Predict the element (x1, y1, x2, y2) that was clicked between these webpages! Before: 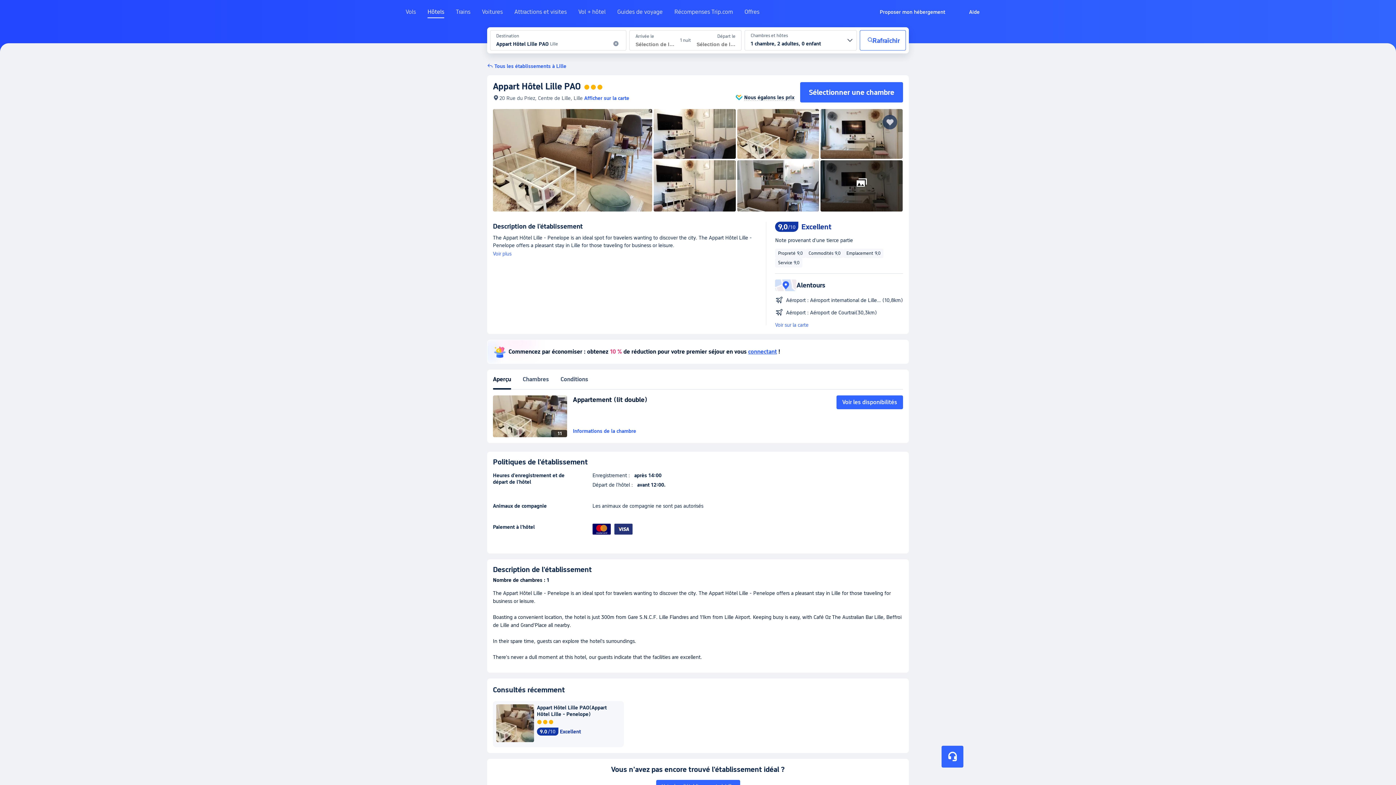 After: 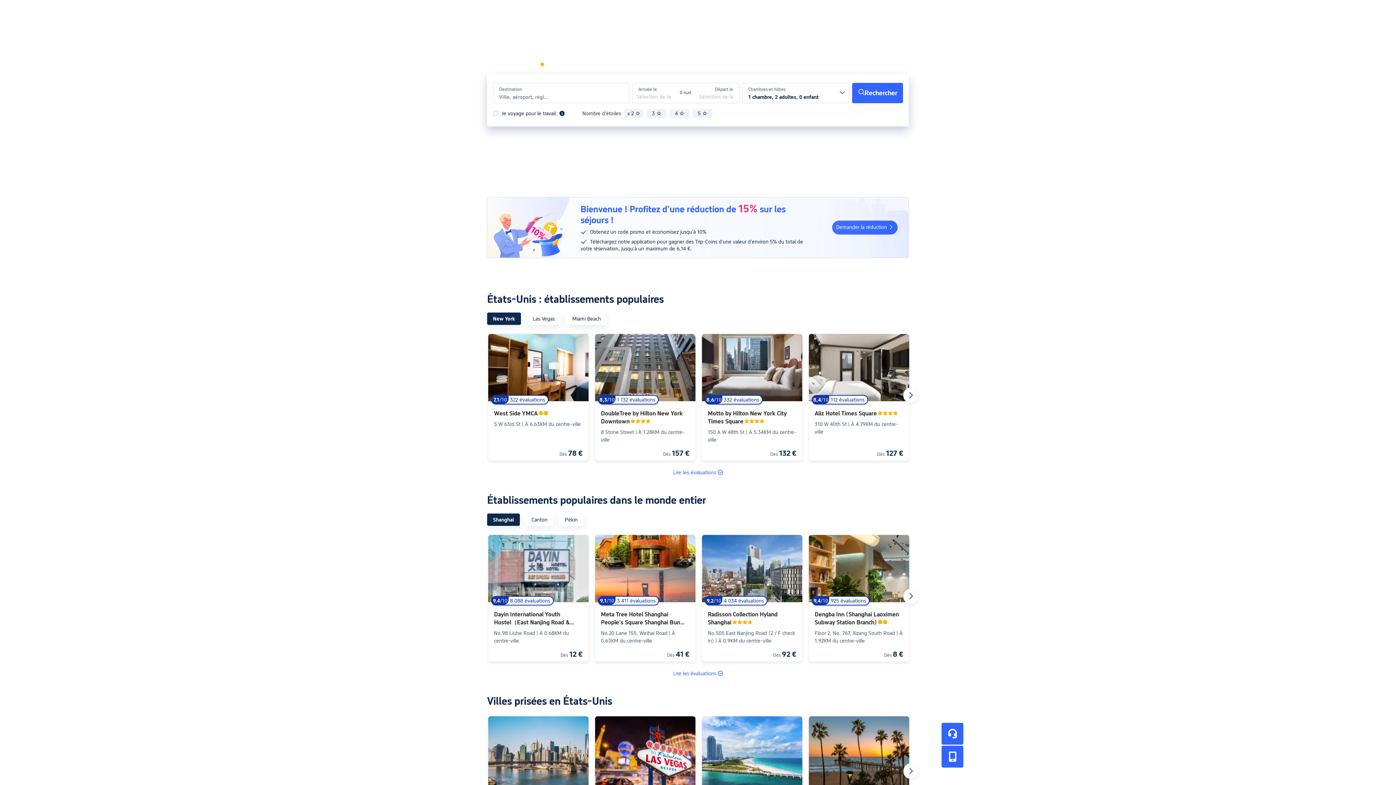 Action: bbox: (427, 8, 444, 21) label: Hôtels